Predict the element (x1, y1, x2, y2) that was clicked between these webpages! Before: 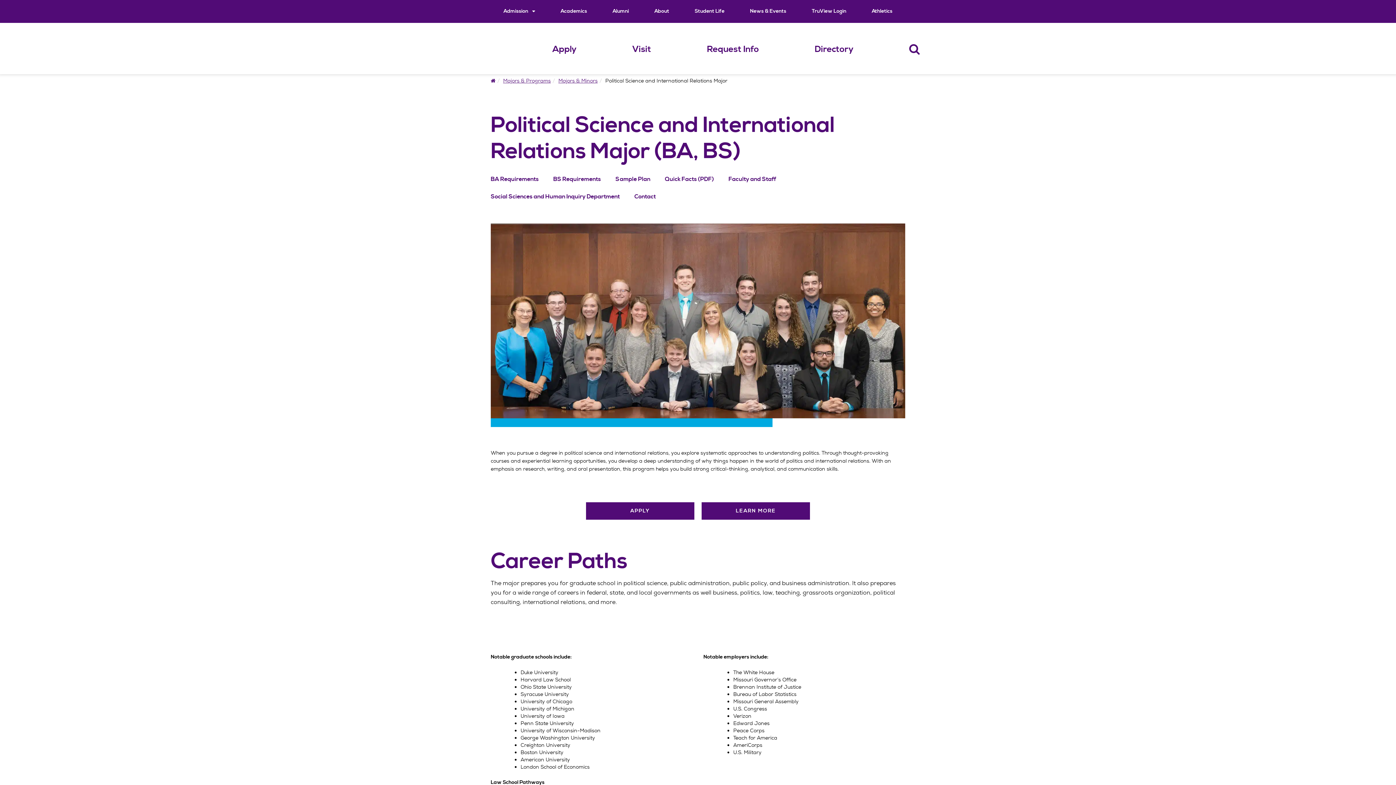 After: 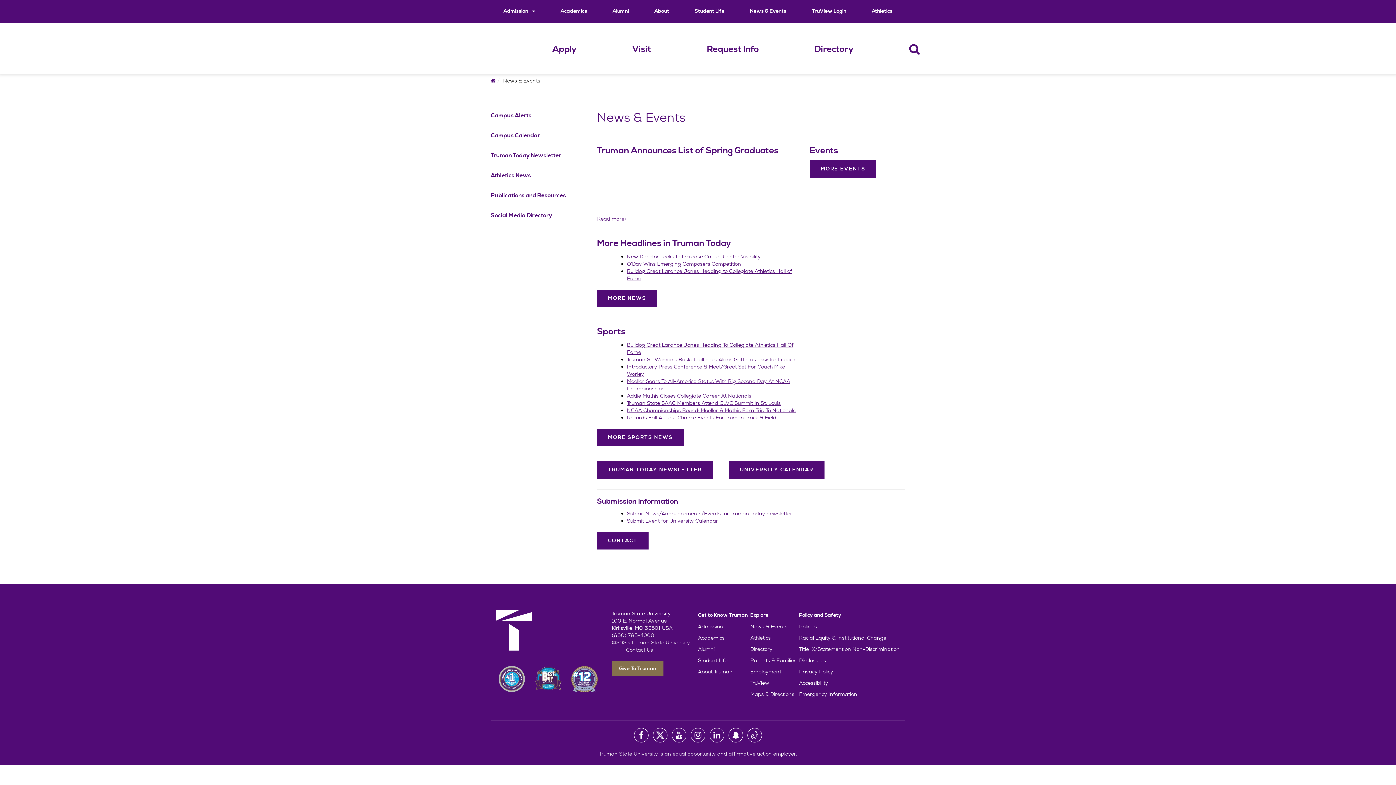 Action: bbox: (737, 0, 799, 22) label: News & Events